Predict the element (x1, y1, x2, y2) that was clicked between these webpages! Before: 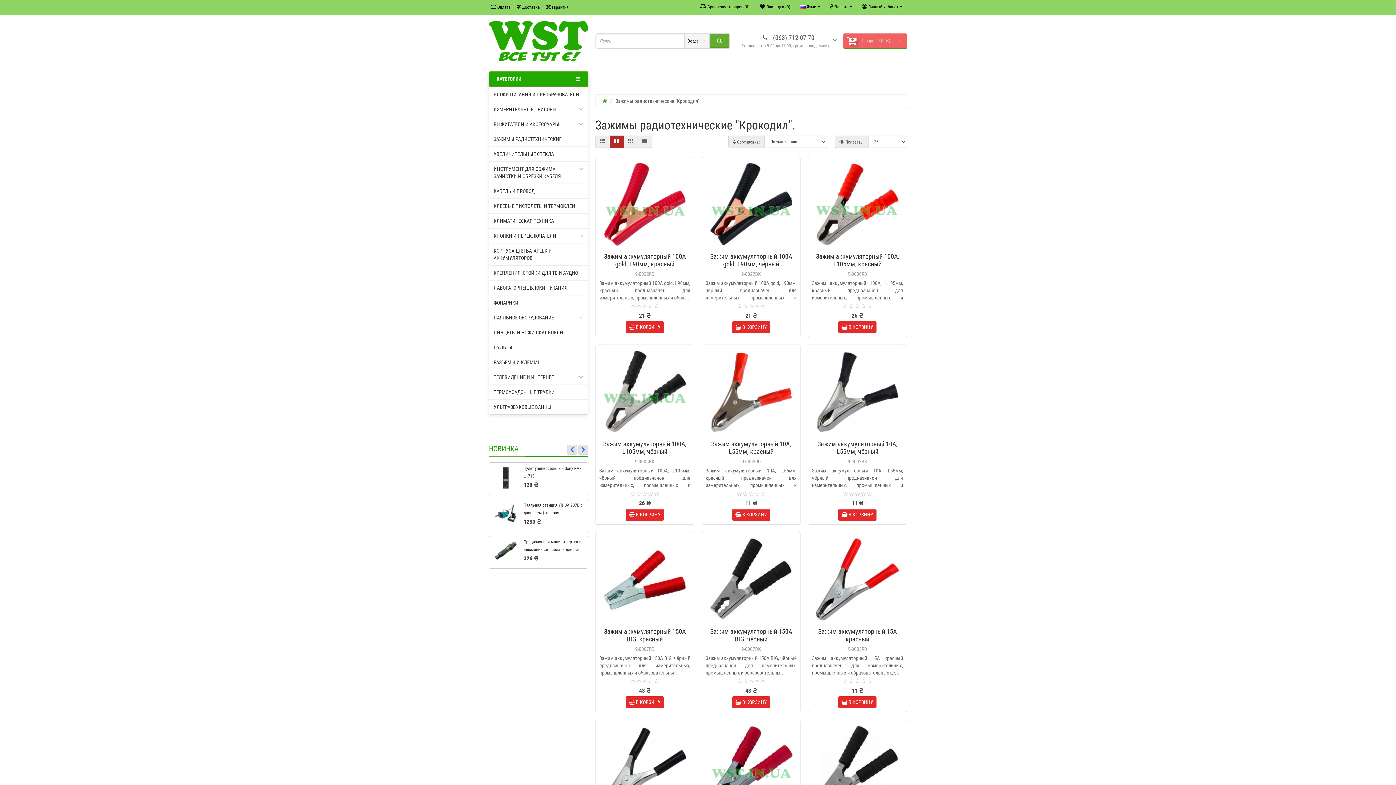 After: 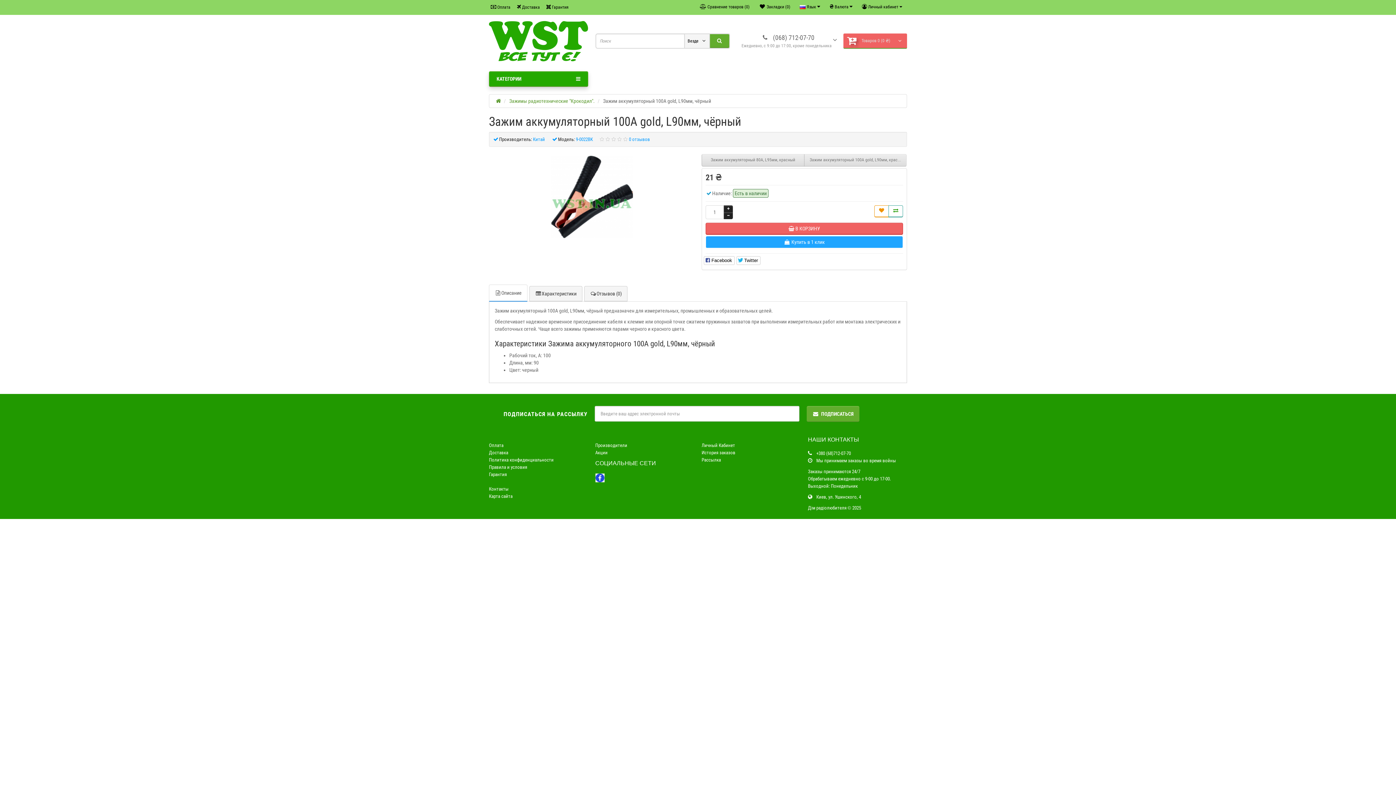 Action: bbox: (710, 252, 792, 267) label: Зажим аккумуляторный 100А gold, L90мм, чёрный